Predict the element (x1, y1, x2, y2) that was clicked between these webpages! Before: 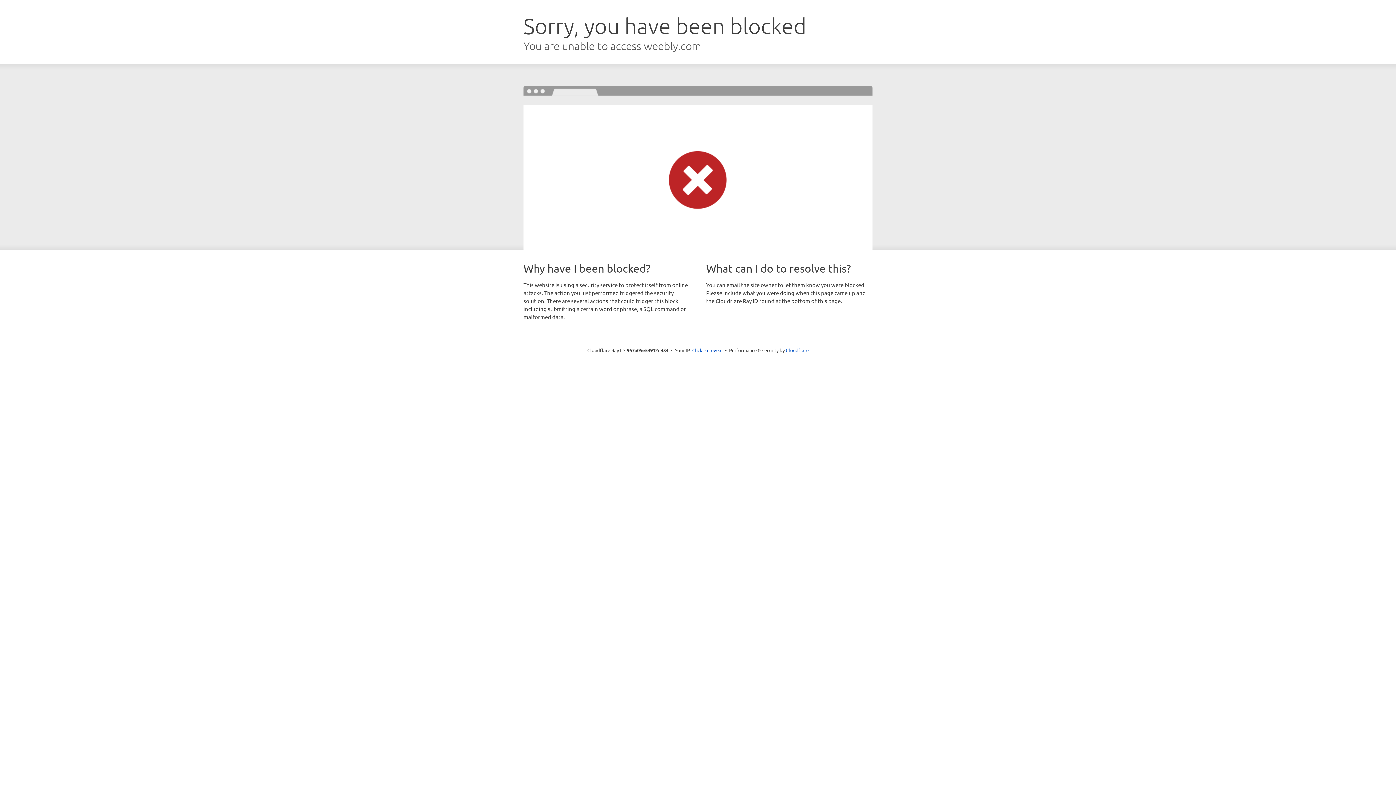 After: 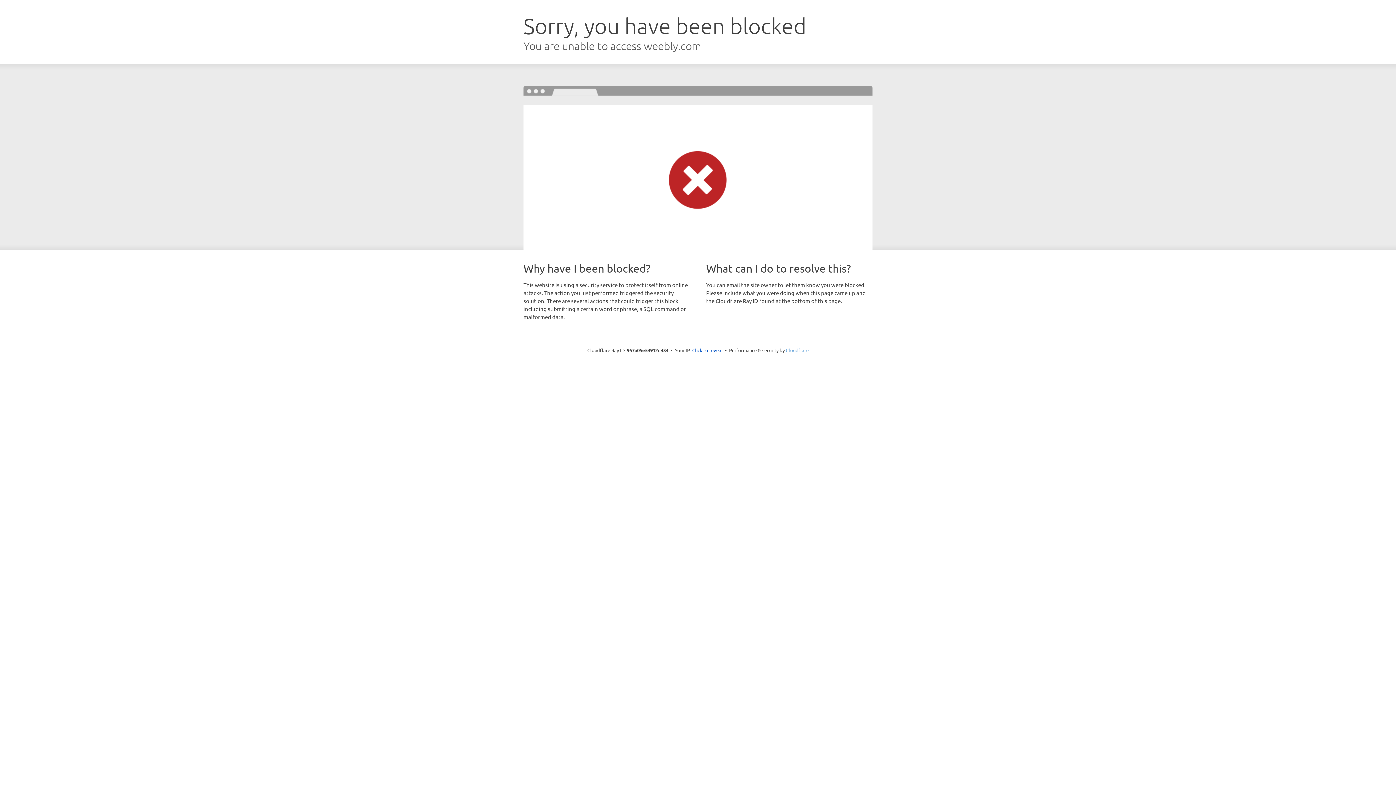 Action: bbox: (786, 347, 808, 353) label: Cloudflare